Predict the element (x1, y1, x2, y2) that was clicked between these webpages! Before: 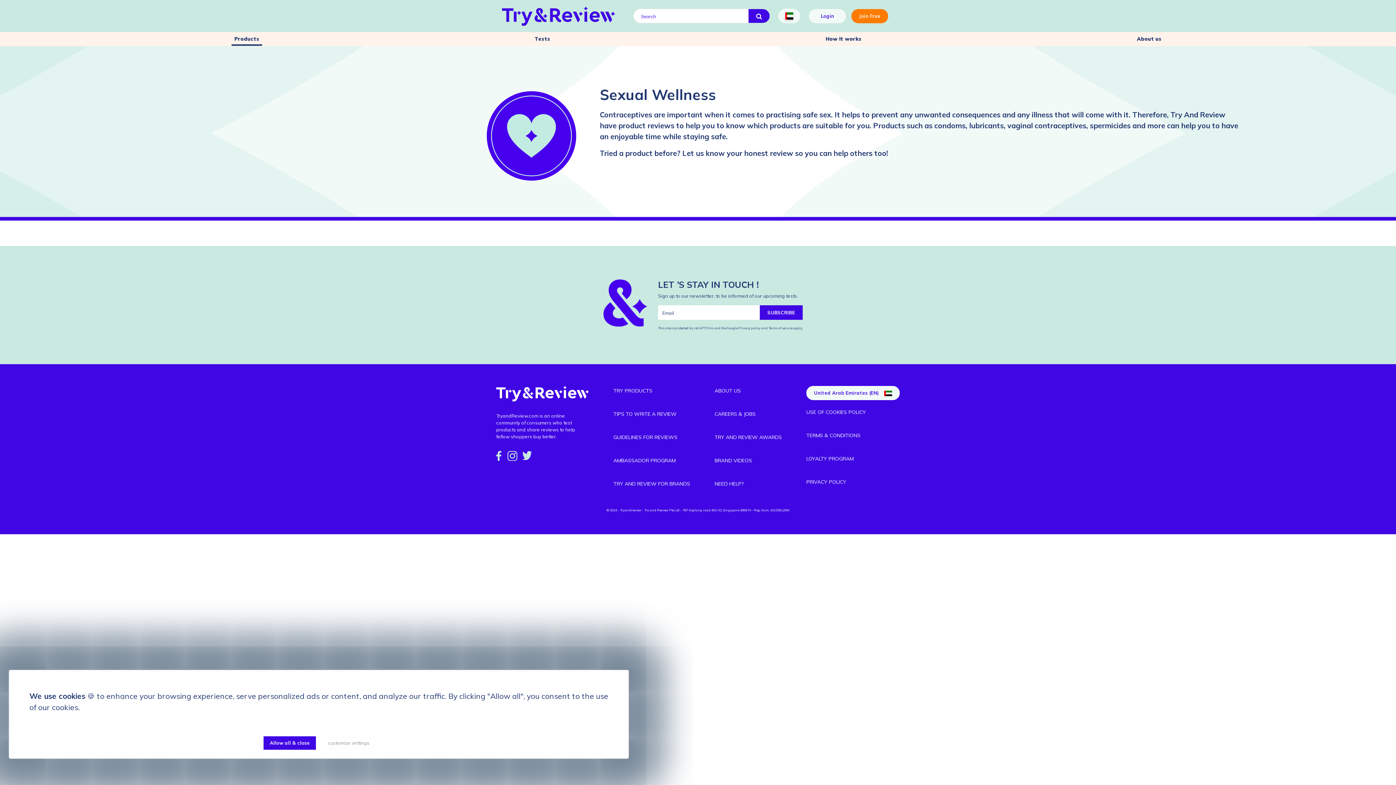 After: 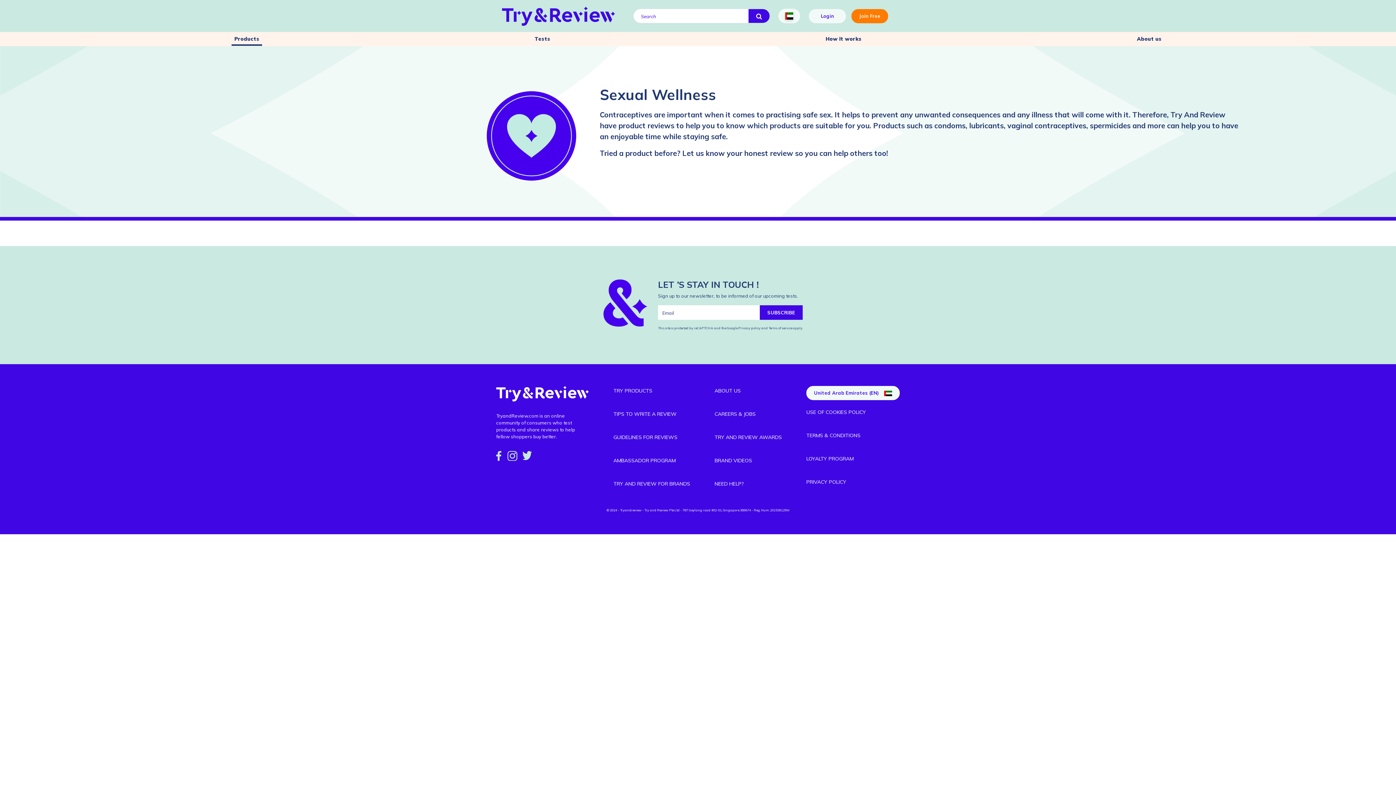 Action: bbox: (263, 736, 316, 750) label: Allow all & close